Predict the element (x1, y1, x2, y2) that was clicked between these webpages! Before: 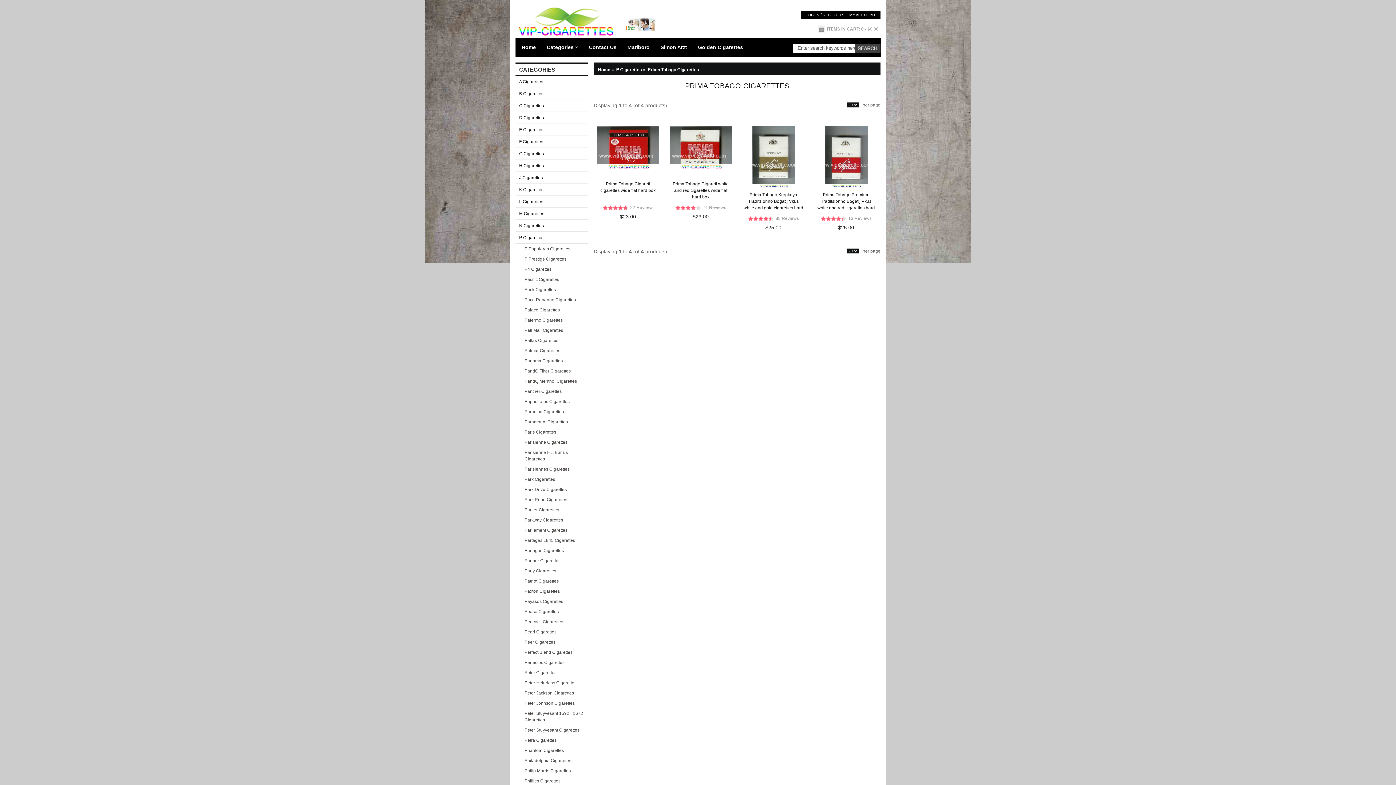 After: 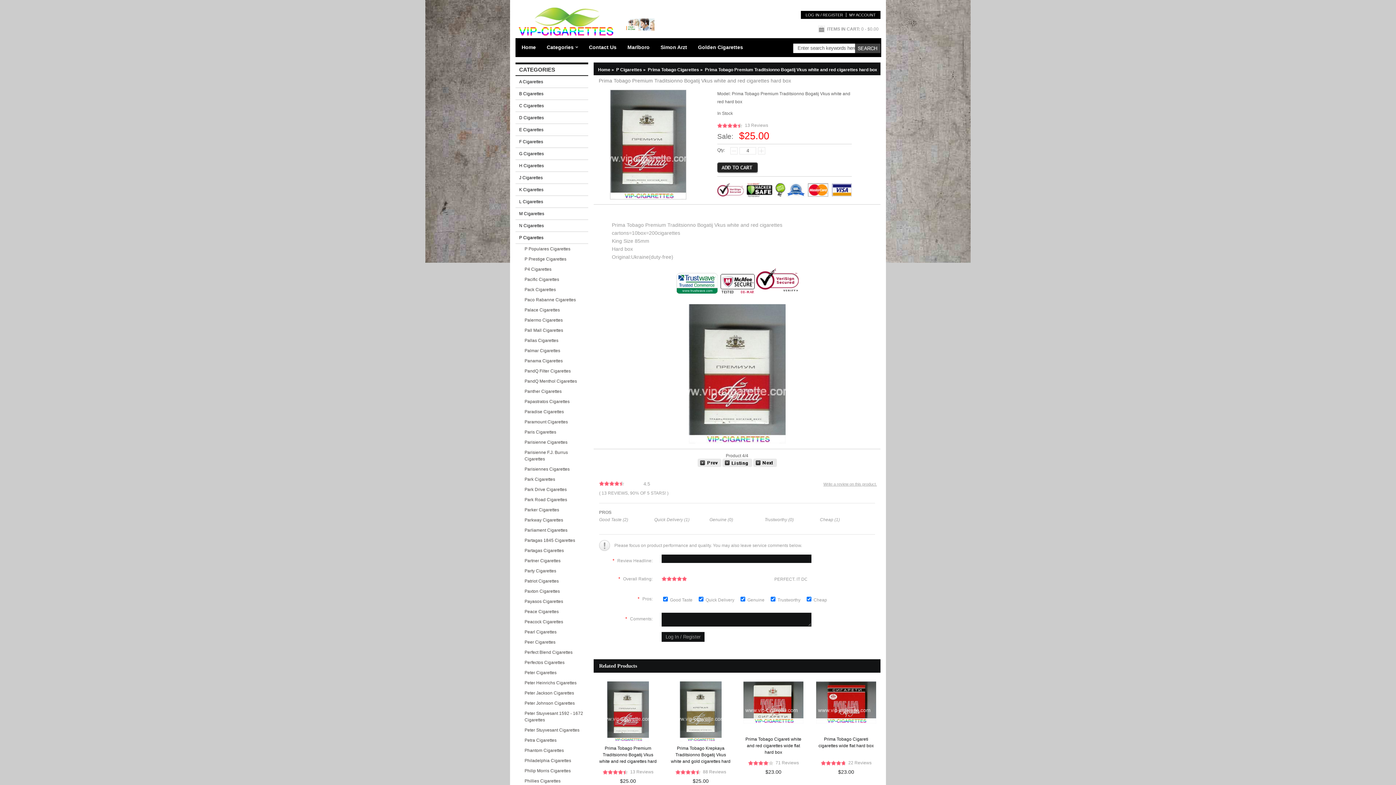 Action: bbox: (812, 126, 880, 188)